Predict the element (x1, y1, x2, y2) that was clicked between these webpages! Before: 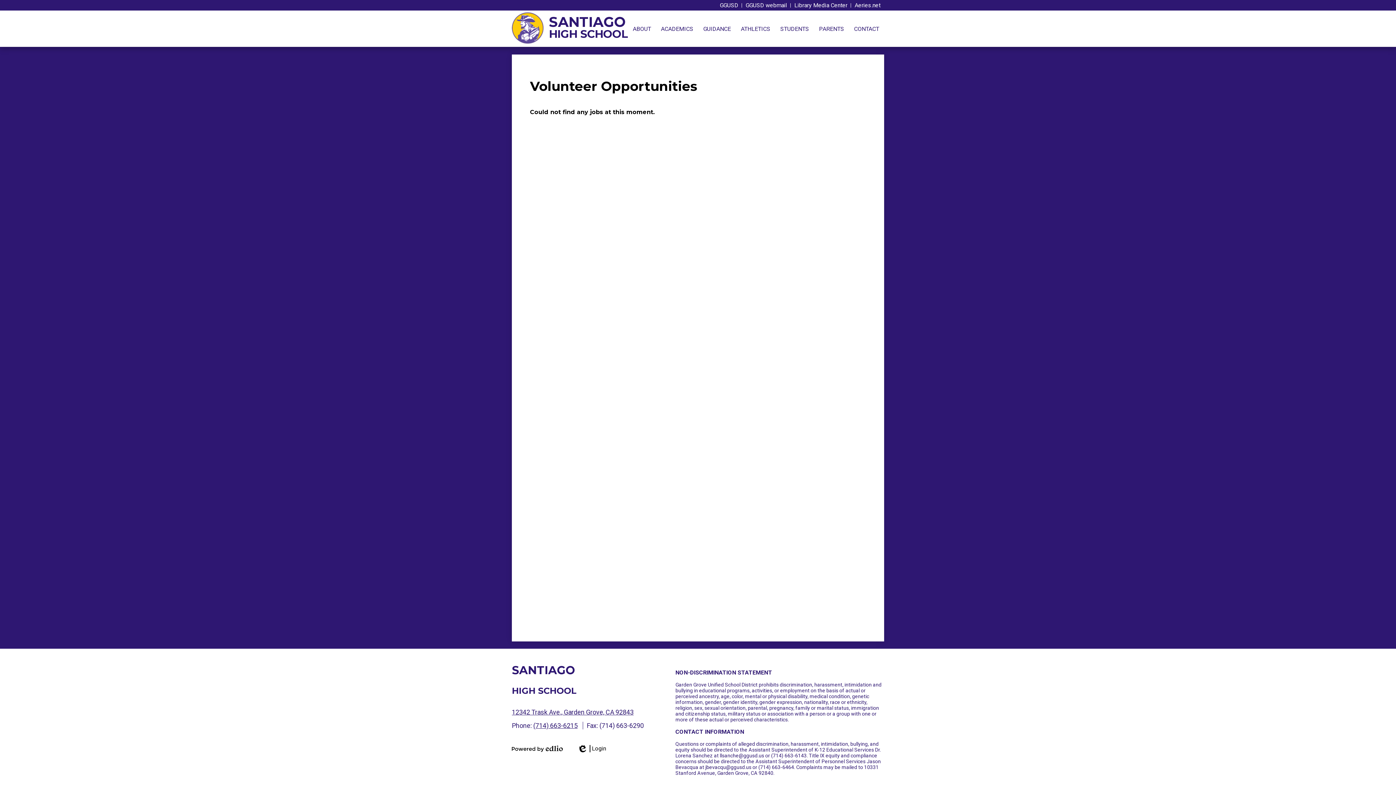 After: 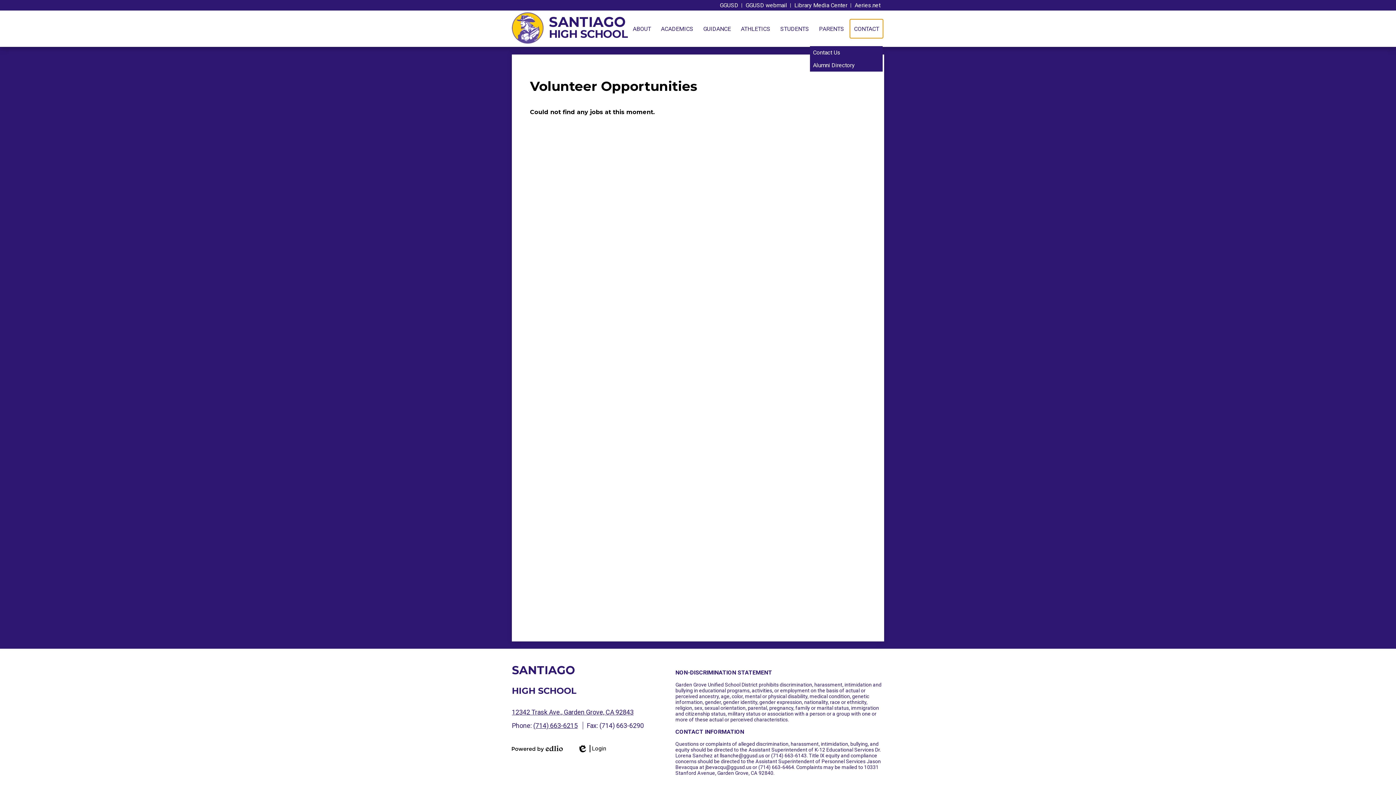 Action: bbox: (850, 19, 882, 37) label: CONTACT